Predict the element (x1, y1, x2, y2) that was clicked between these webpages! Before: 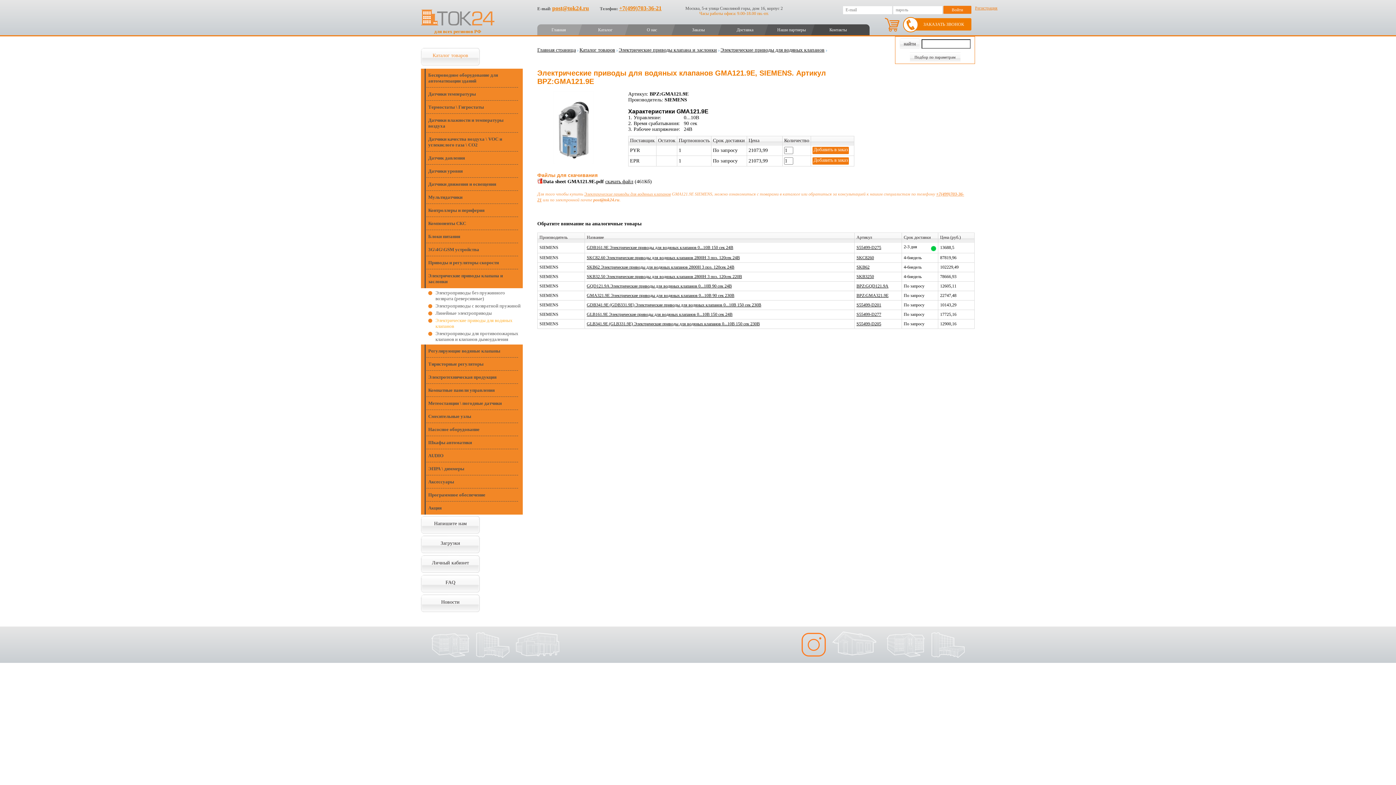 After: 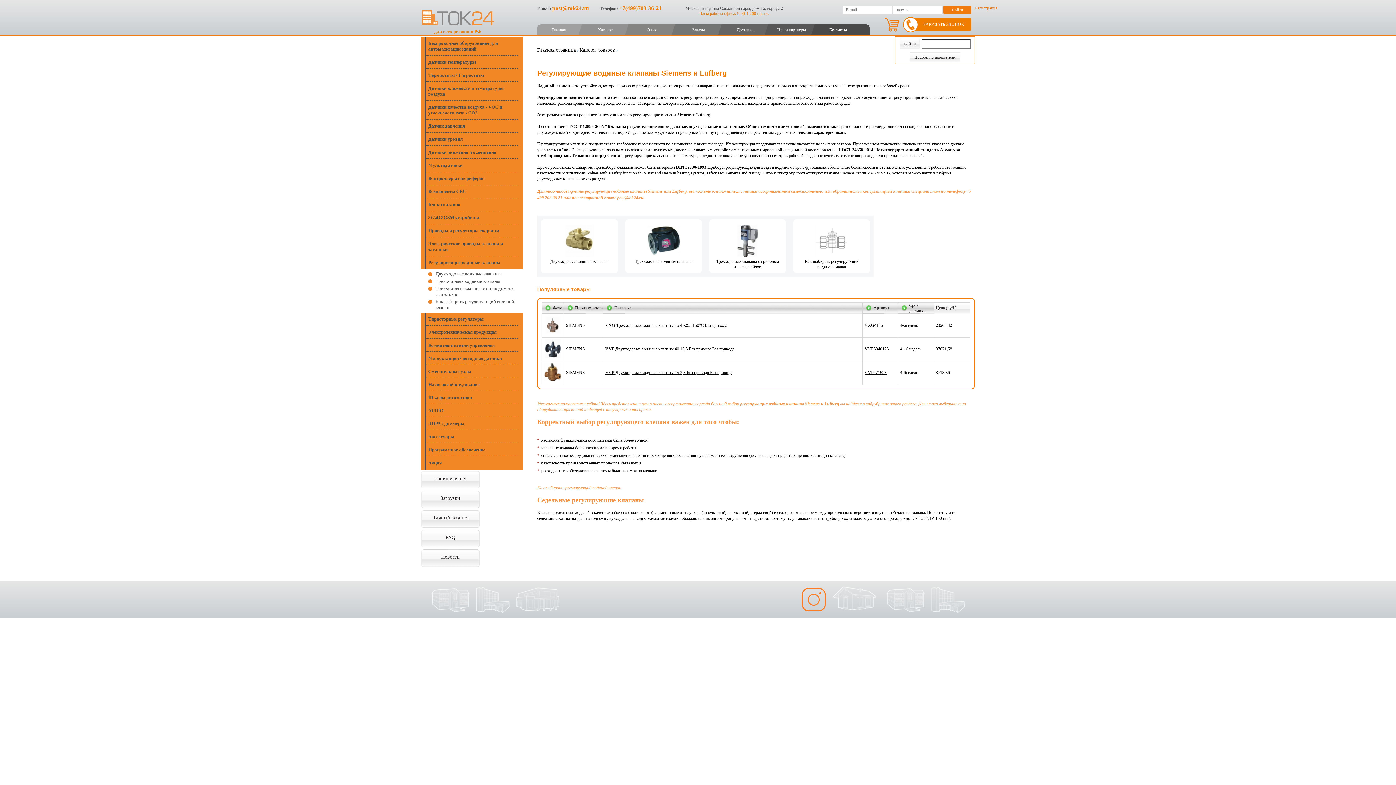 Action: label: Регулирующие водяные клапаны bbox: (421, 344, 522, 357)